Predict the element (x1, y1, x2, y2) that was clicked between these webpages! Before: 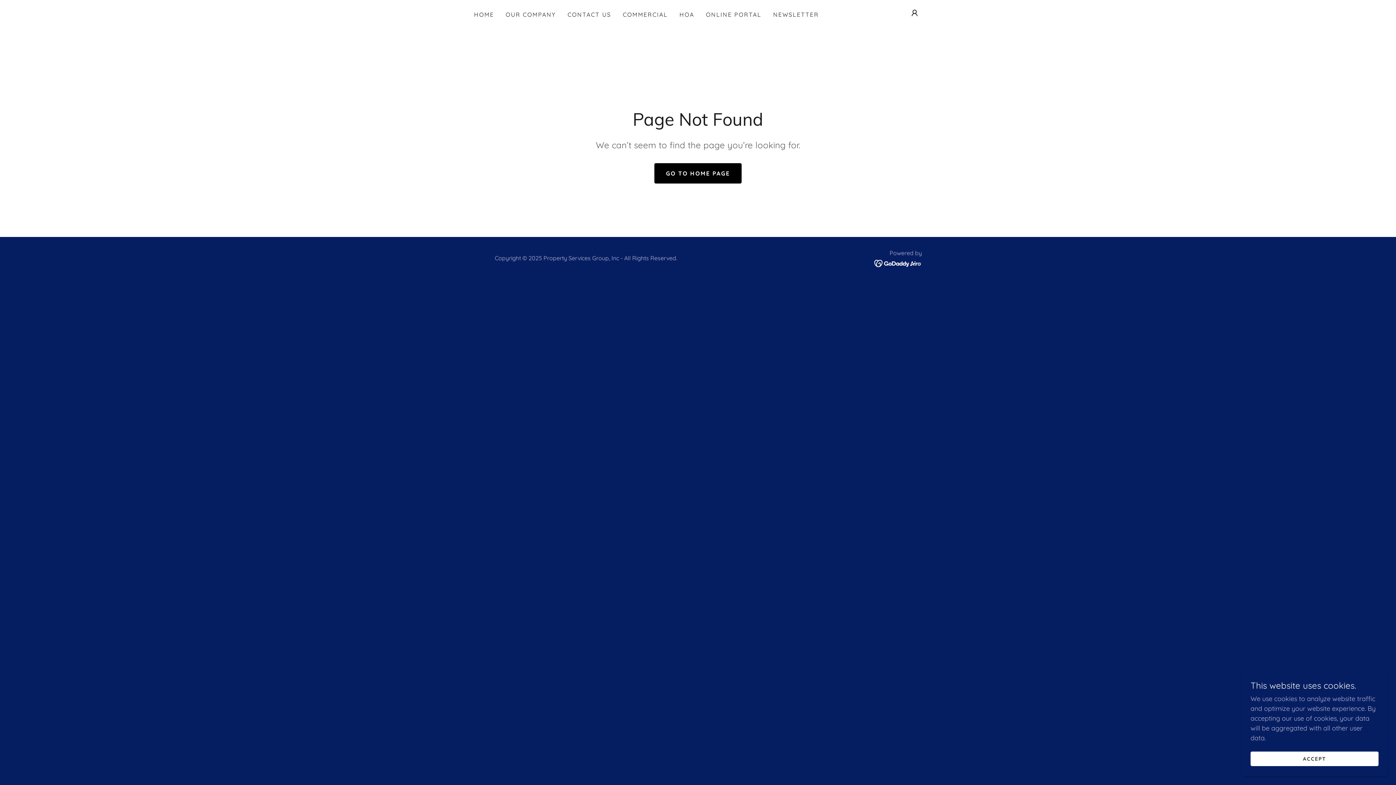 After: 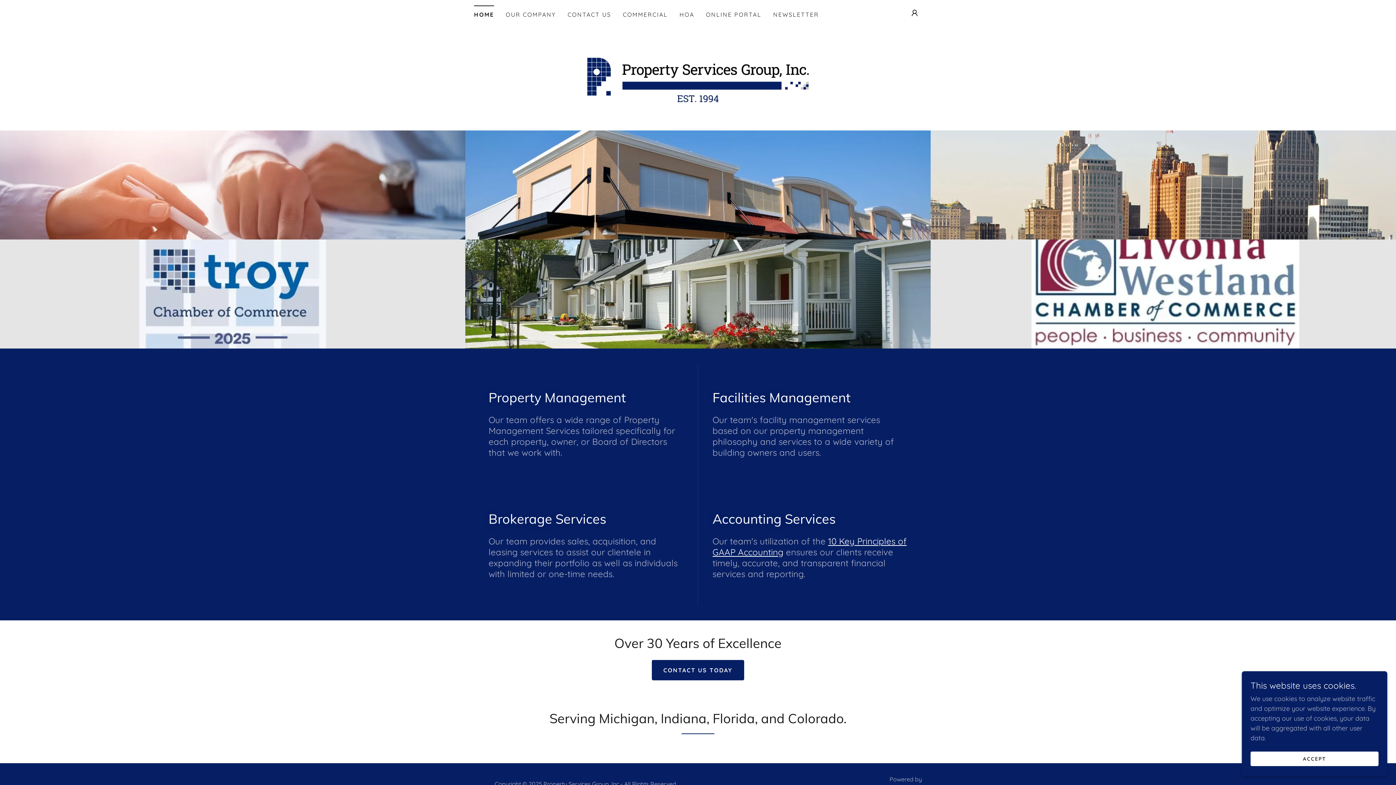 Action: label: HOME bbox: (472, 8, 496, 21)